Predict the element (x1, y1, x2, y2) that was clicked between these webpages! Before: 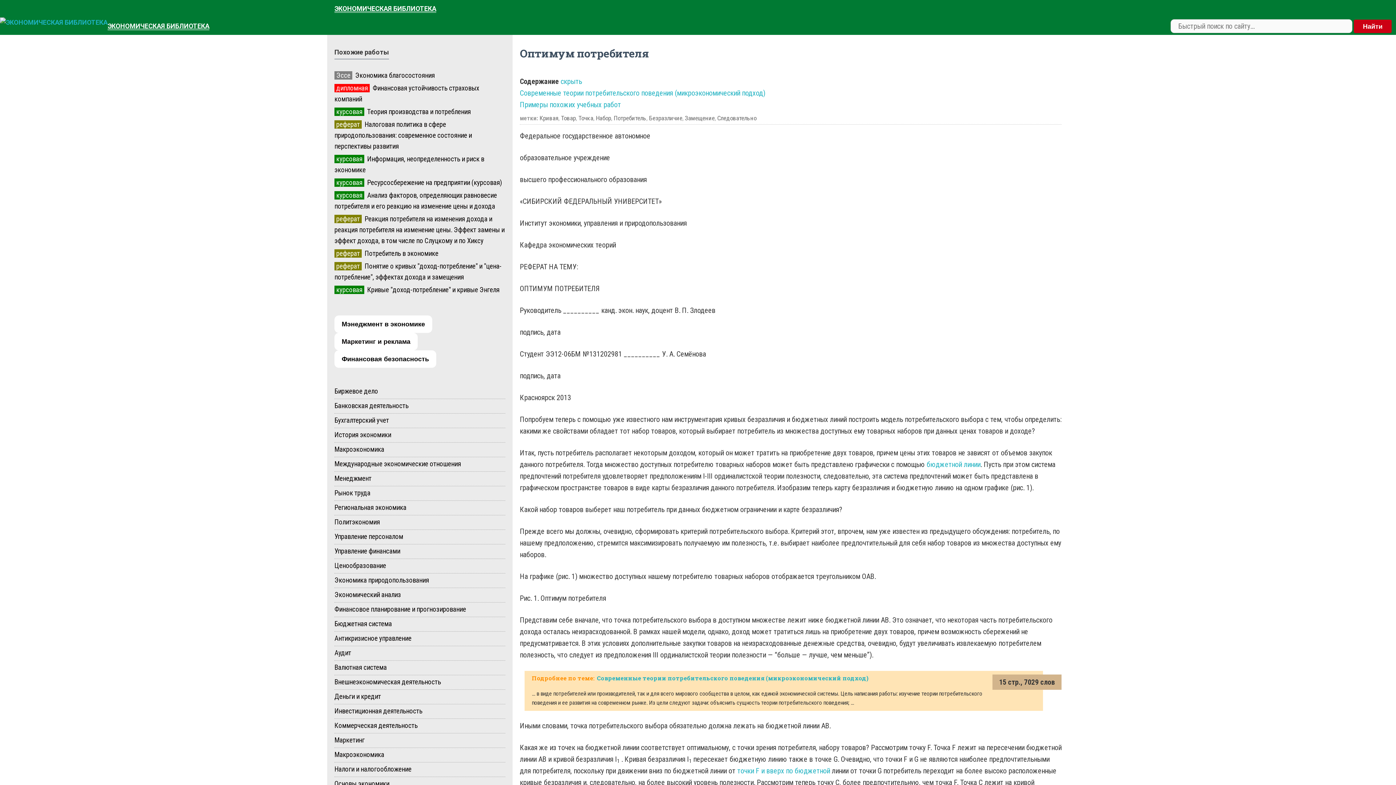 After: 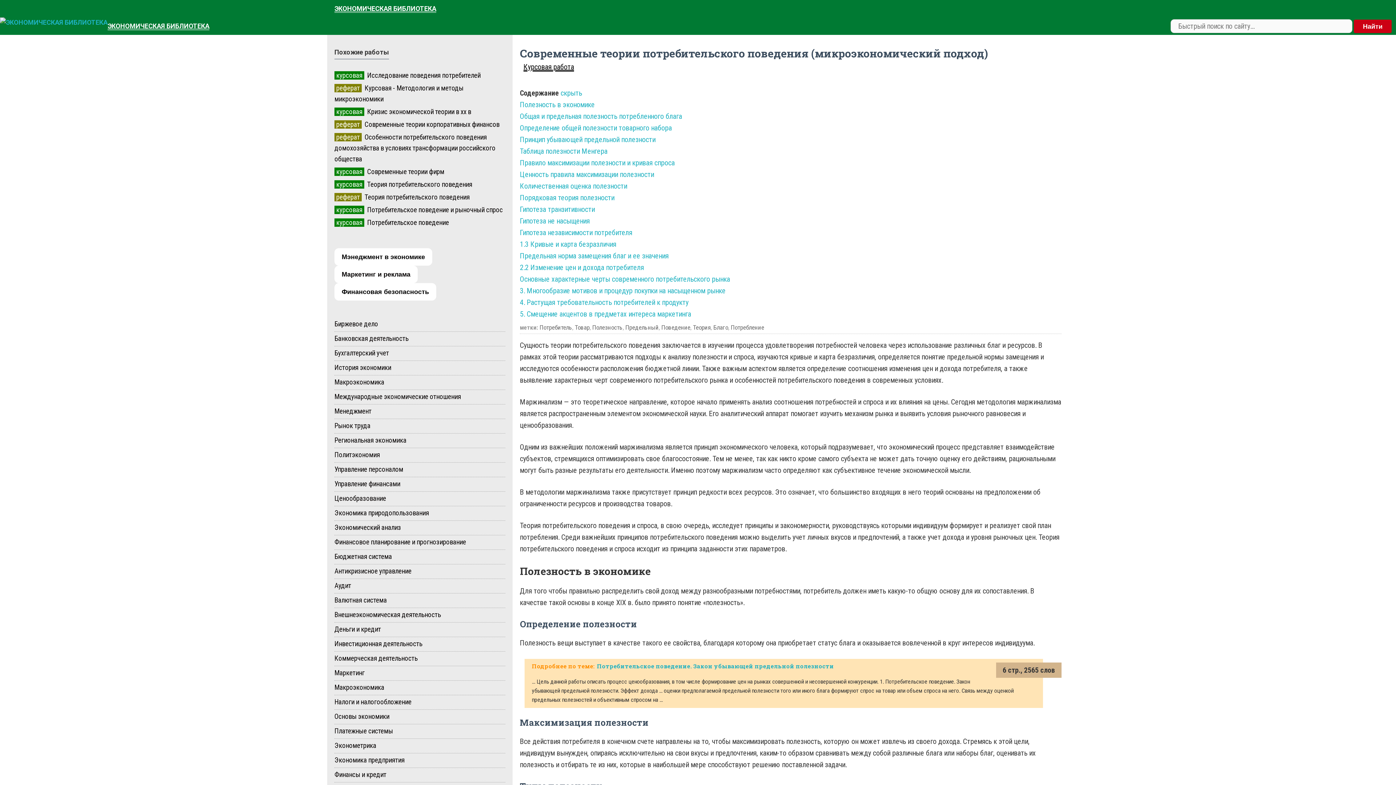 Action: bbox: (597, 674, 868, 682) label: Современные теории потребительского поведения (микроэкономический подход)